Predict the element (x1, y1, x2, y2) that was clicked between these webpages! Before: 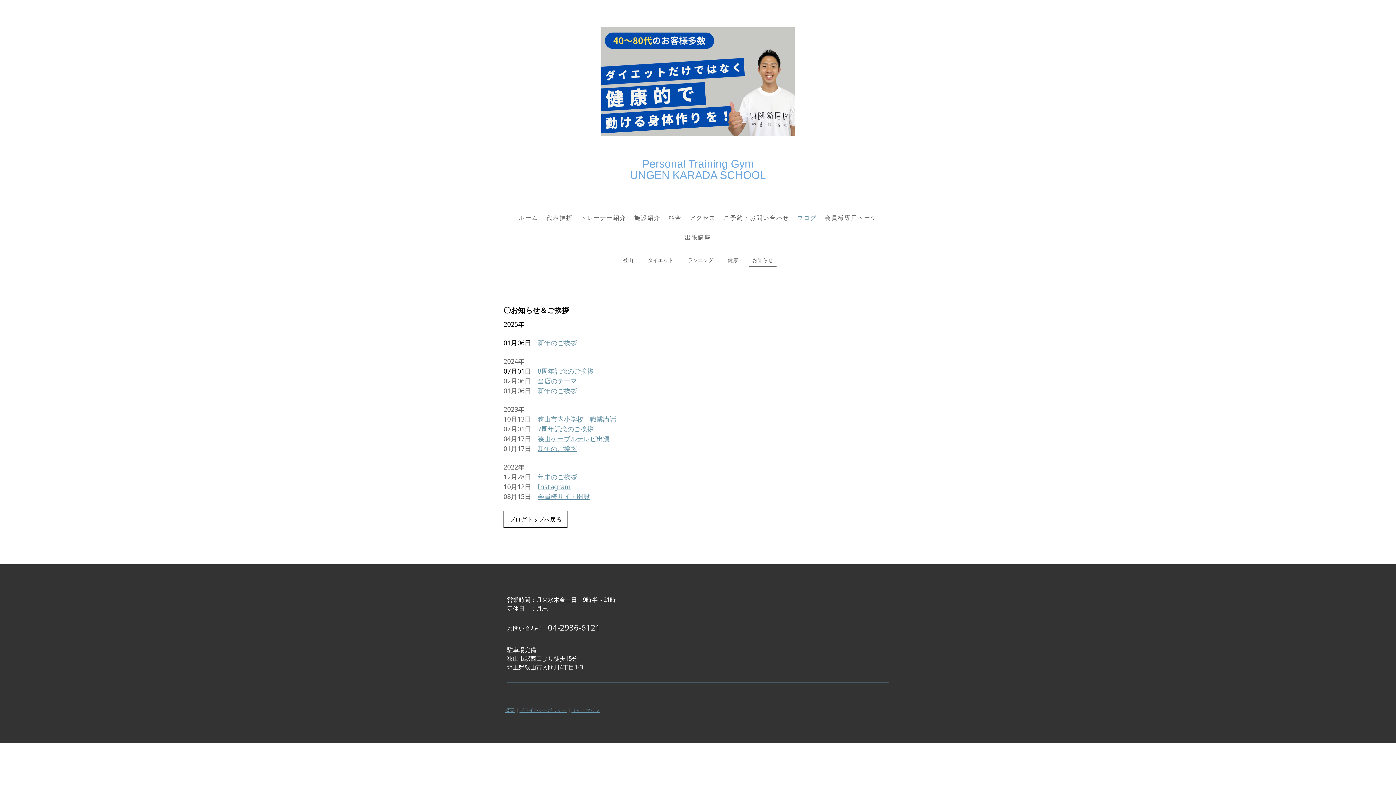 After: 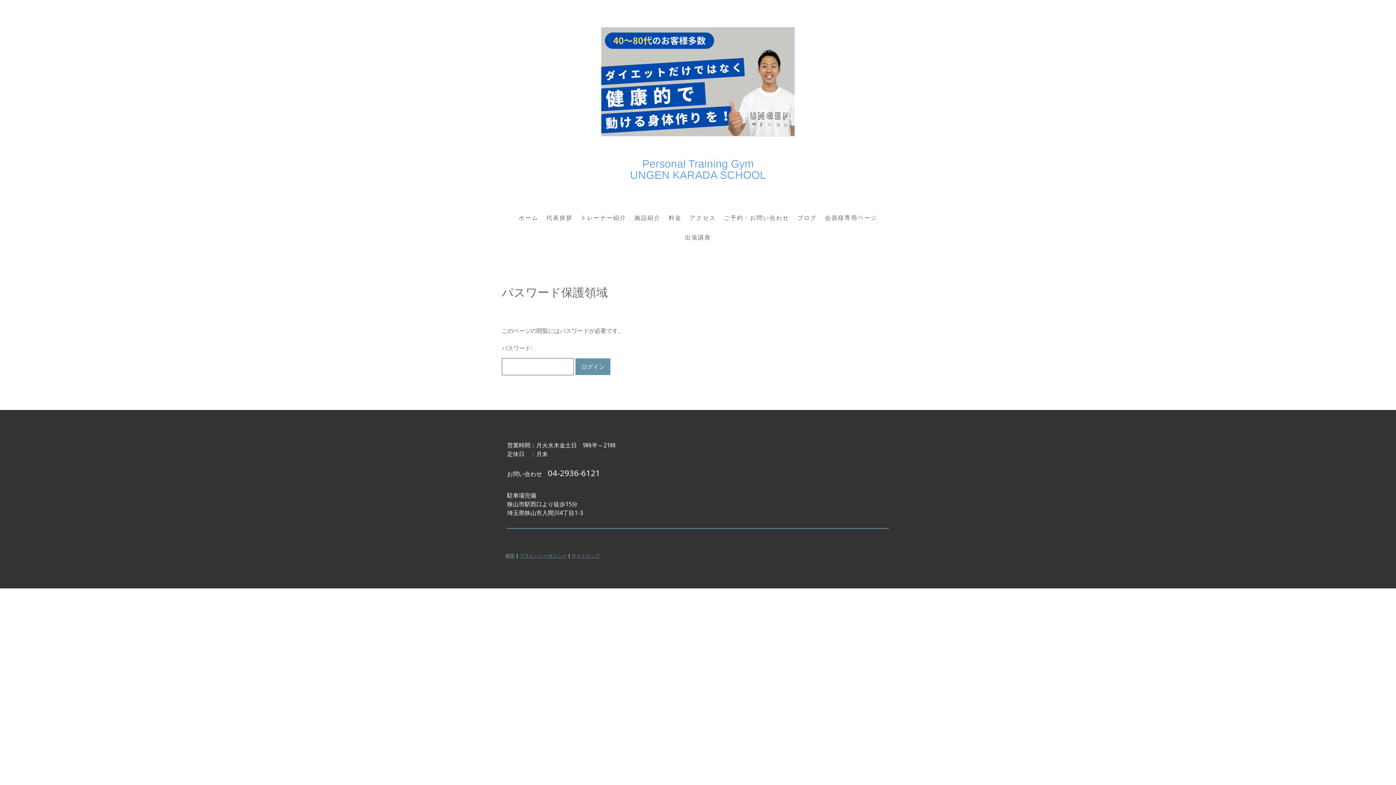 Action: bbox: (821, 209, 881, 225) label: 会員様専用ページ